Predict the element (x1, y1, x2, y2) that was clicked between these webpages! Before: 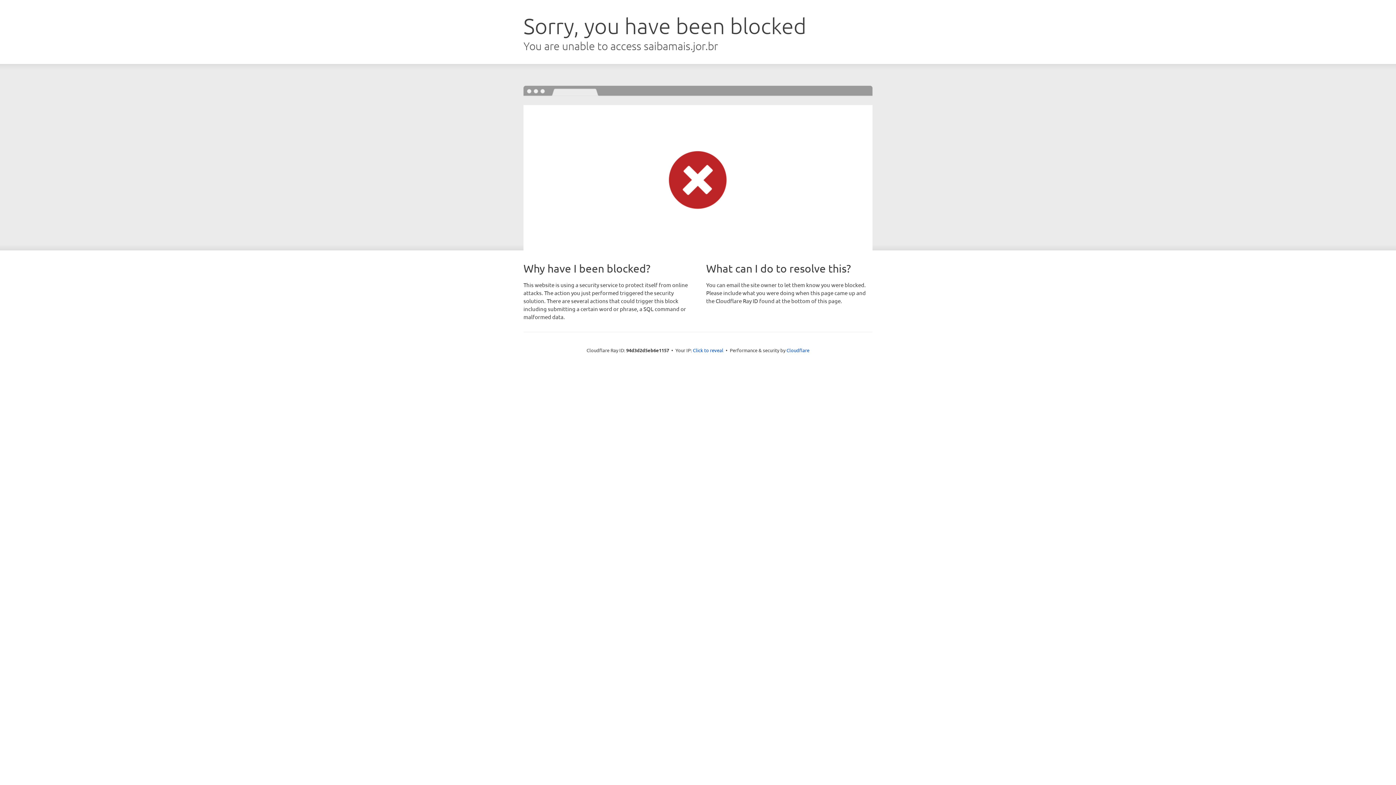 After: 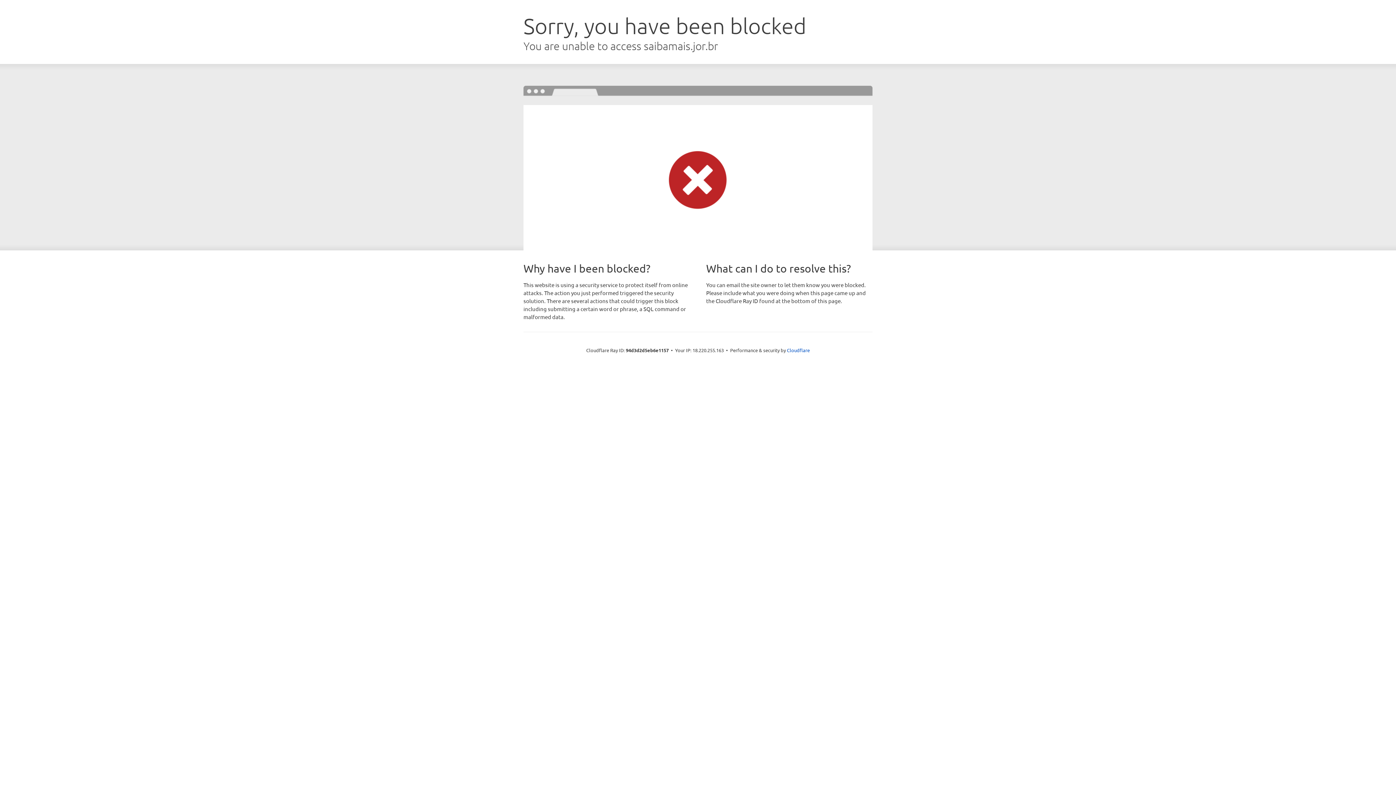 Action: bbox: (693, 346, 723, 353) label: Click to reveal